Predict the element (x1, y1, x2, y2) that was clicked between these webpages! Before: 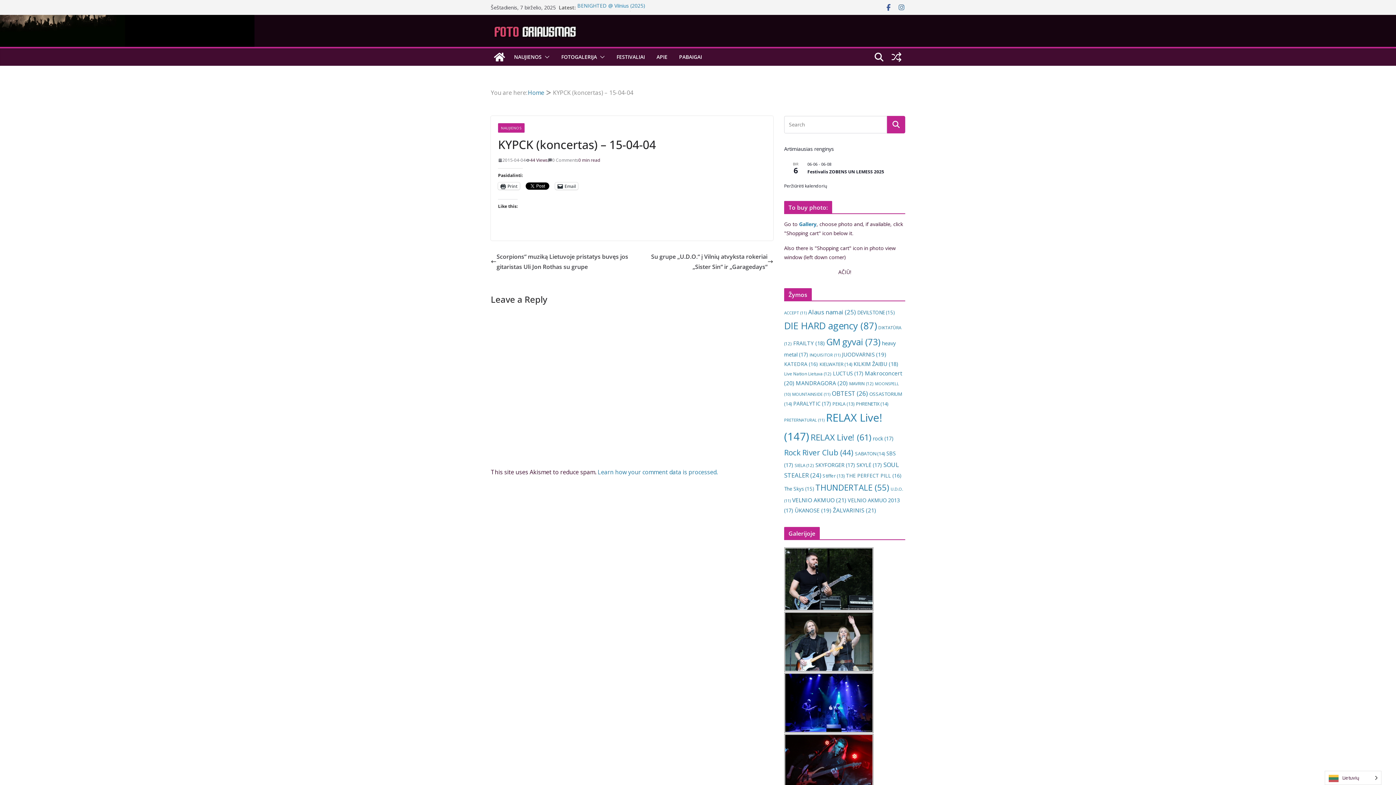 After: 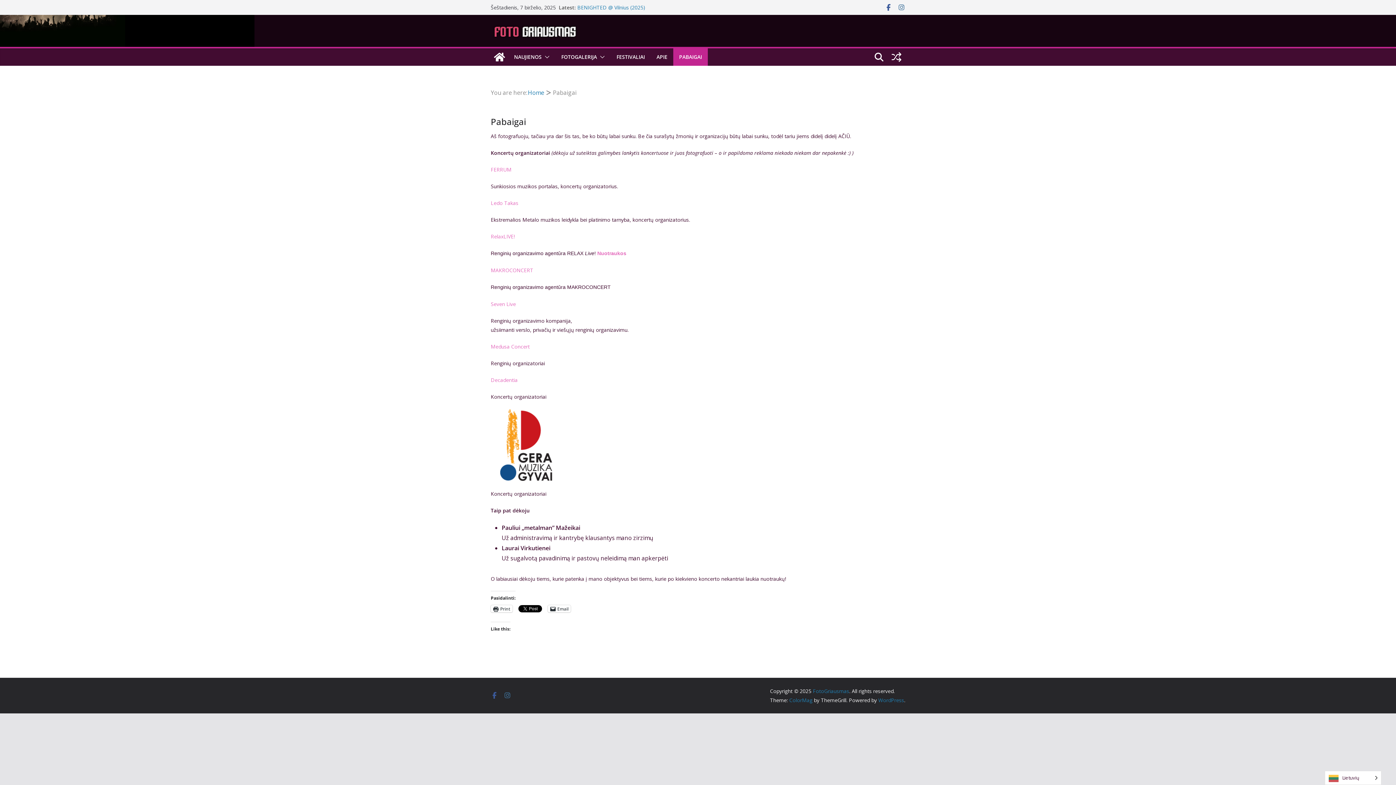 Action: label: PABAIGAI bbox: (679, 52, 702, 62)